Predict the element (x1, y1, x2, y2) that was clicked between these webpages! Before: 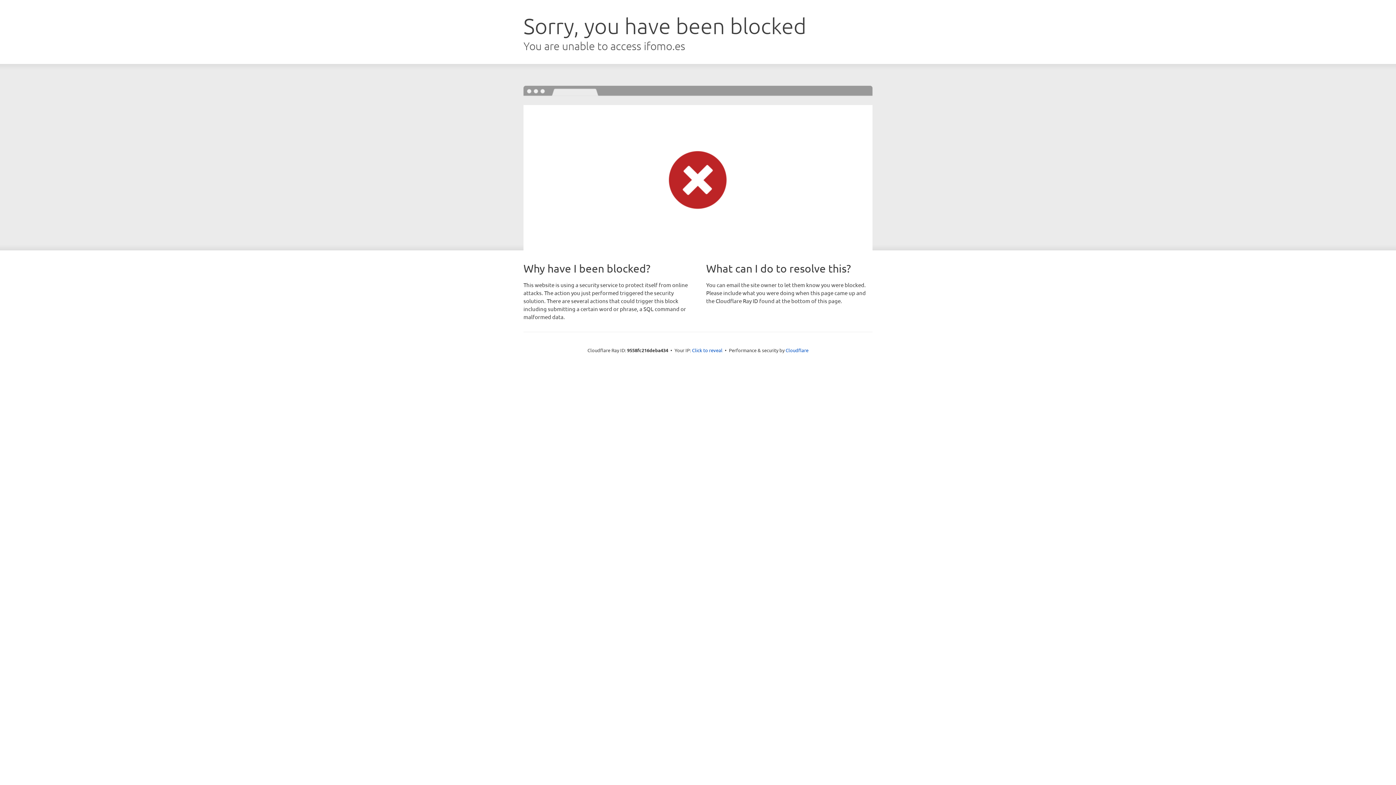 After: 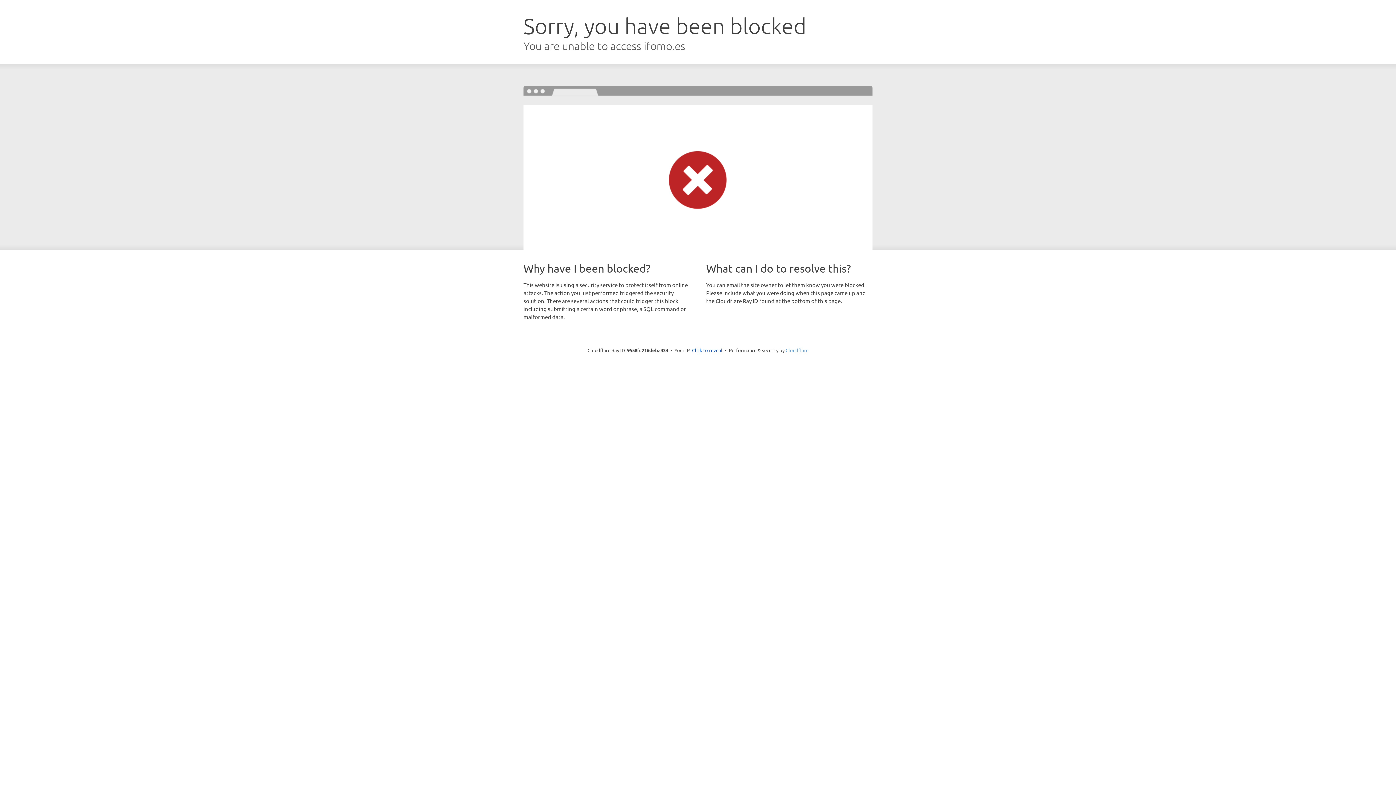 Action: label: Cloudflare bbox: (785, 347, 808, 353)